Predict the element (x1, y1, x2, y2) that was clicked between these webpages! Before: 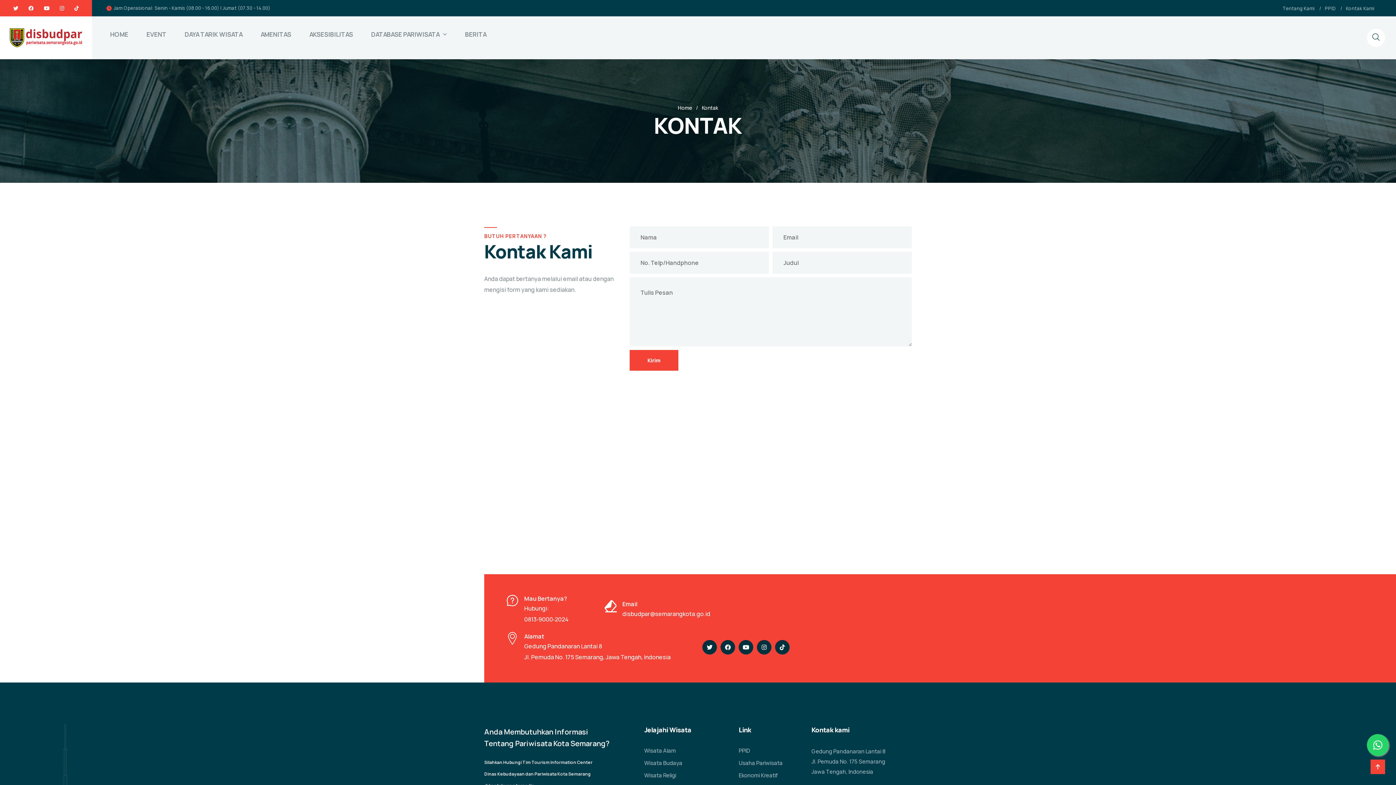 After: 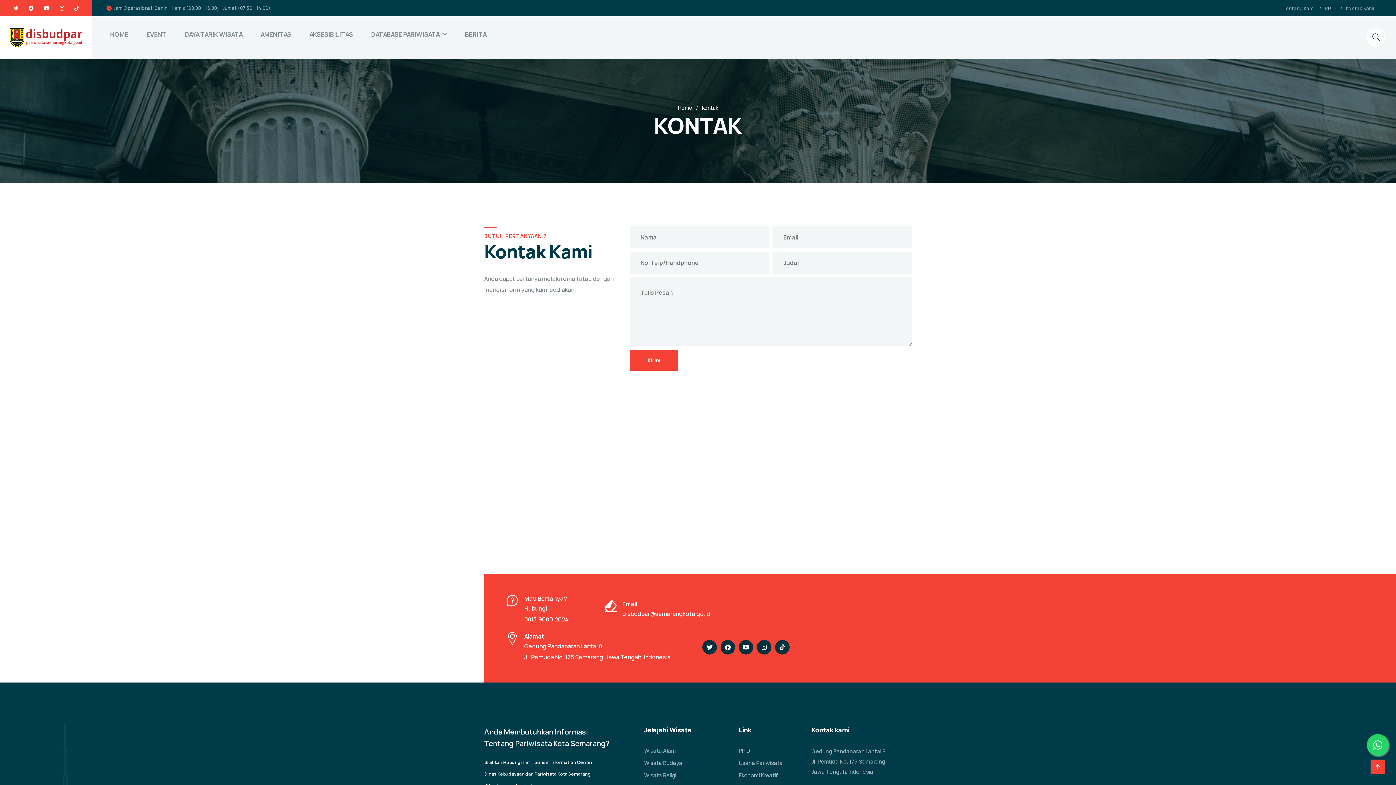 Action: bbox: (757, 640, 771, 654)